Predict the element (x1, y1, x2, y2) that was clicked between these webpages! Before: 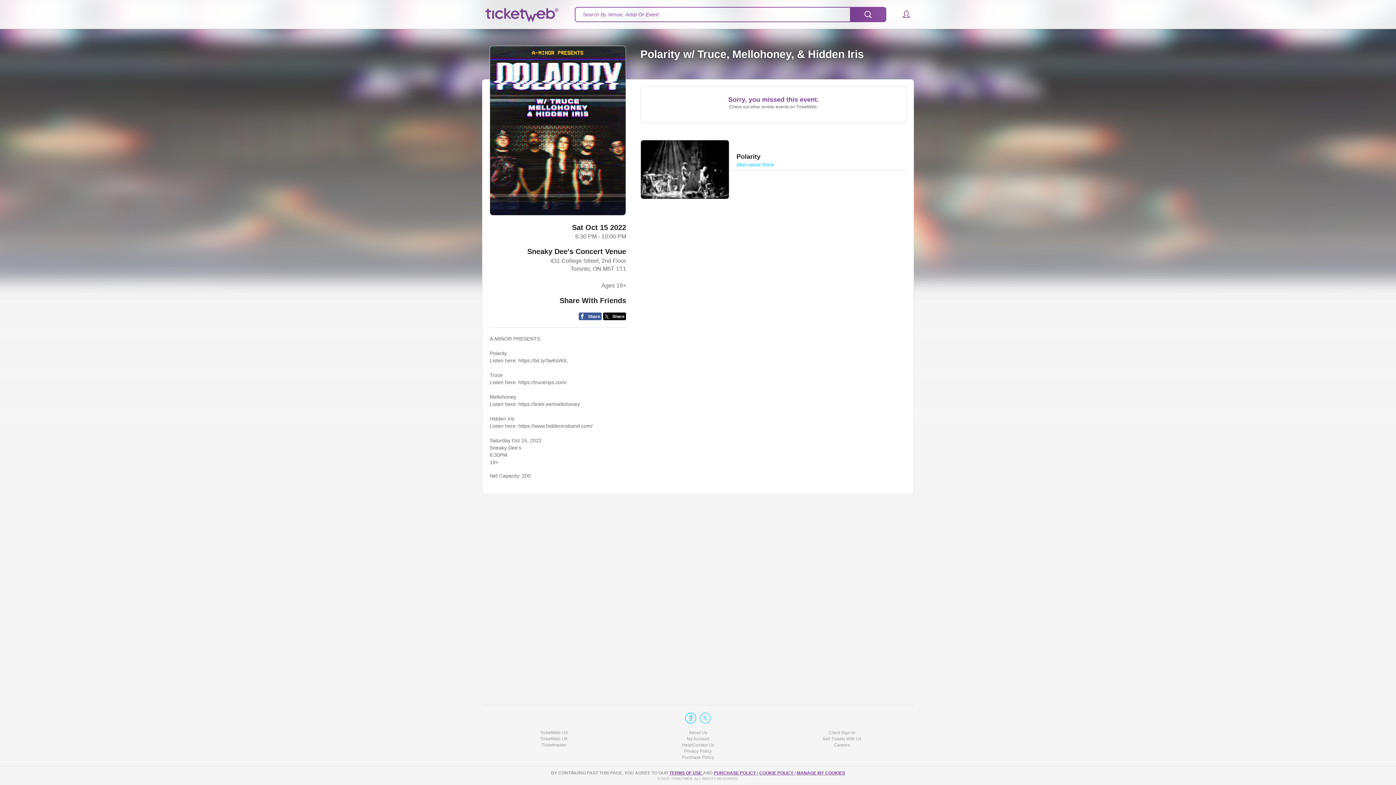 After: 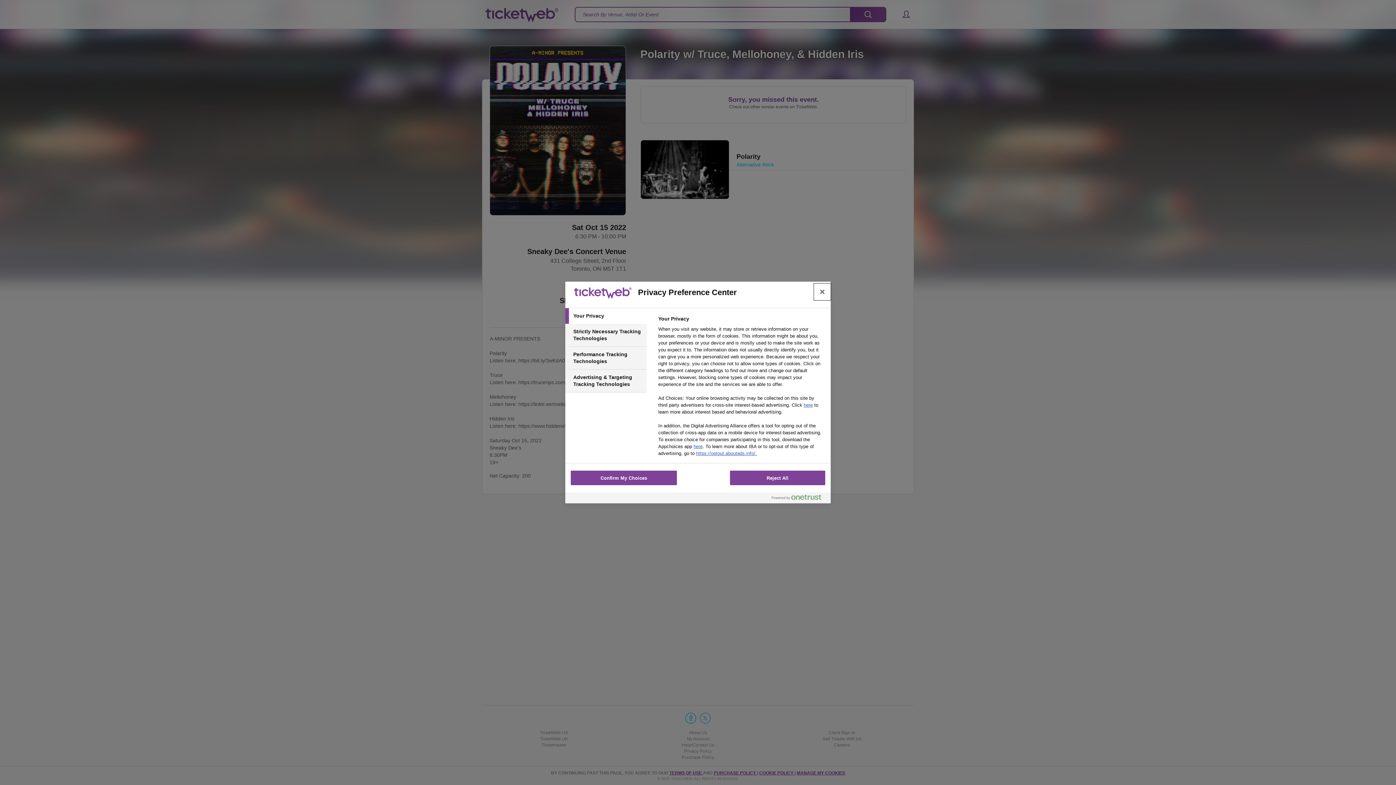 Action: bbox: (796, 770, 845, 776) label: MANAGE MY COOKIES